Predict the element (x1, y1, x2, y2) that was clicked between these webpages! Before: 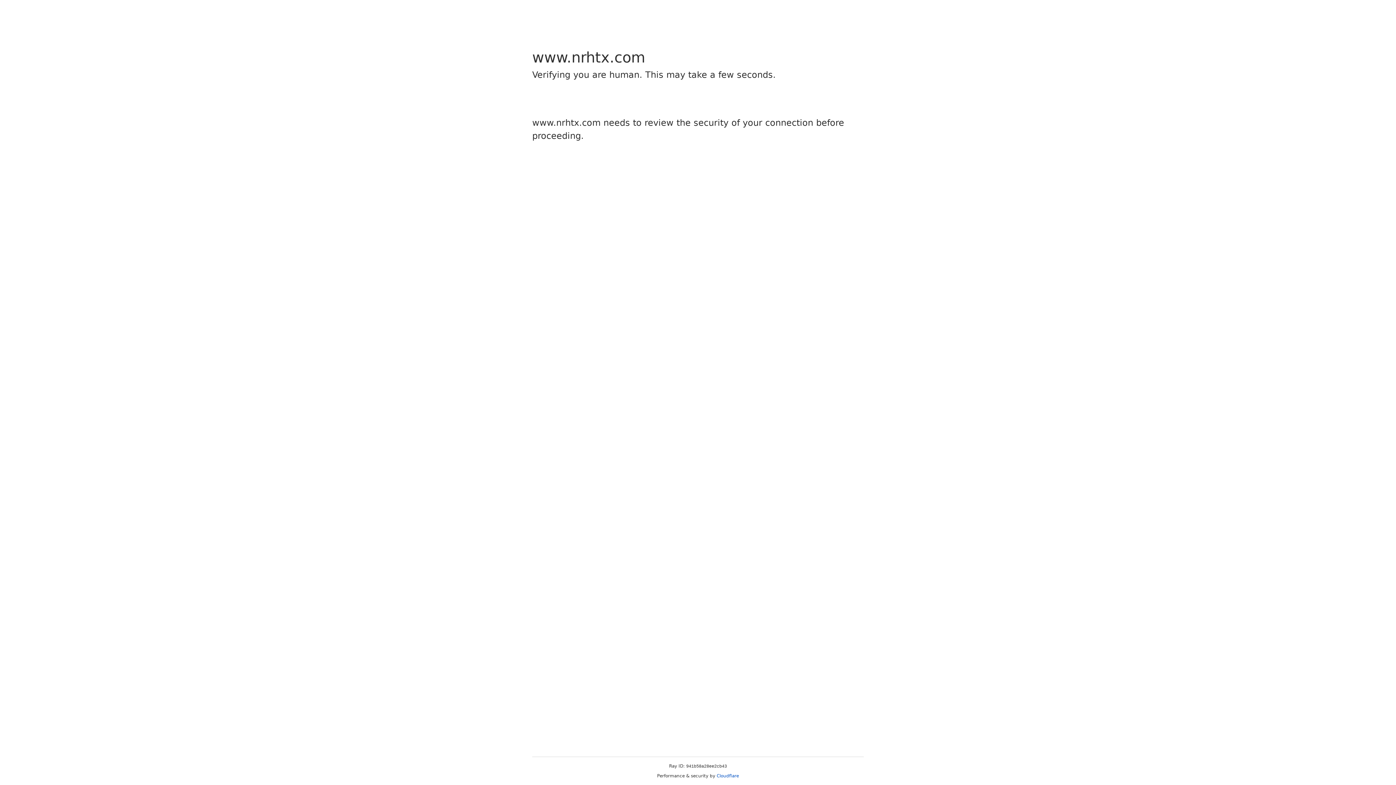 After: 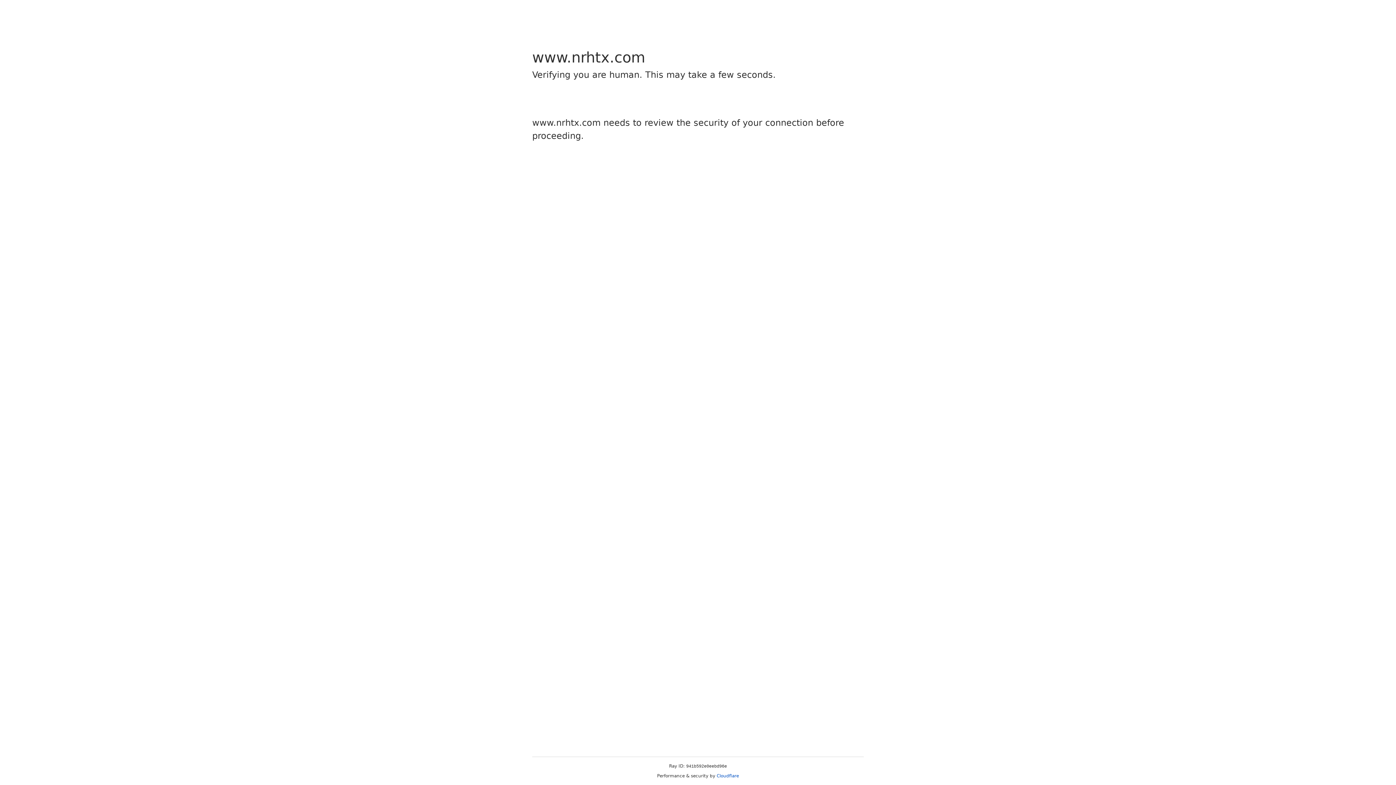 Action: label: Cloudflare bbox: (716, 773, 739, 778)